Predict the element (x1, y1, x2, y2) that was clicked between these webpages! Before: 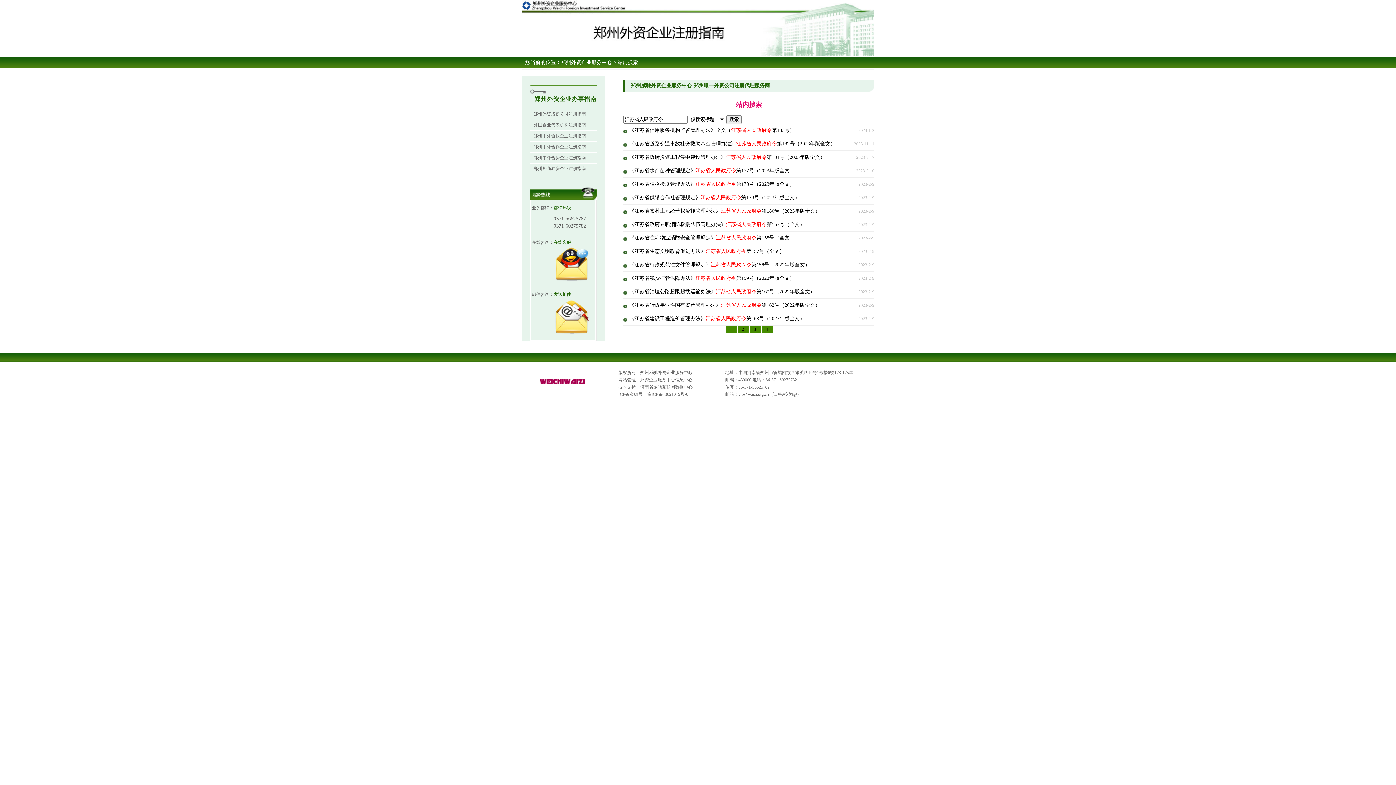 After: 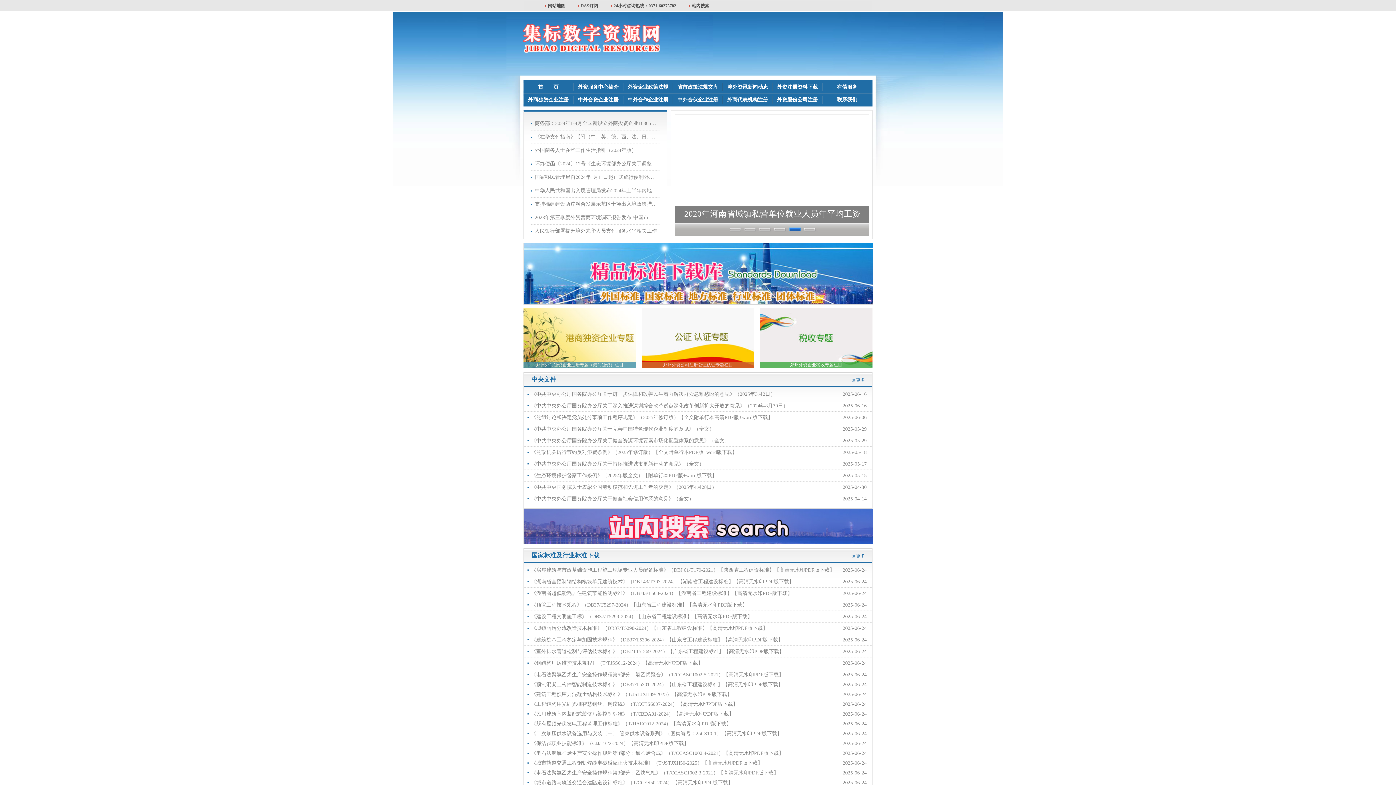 Action: bbox: (540, 382, 585, 387)